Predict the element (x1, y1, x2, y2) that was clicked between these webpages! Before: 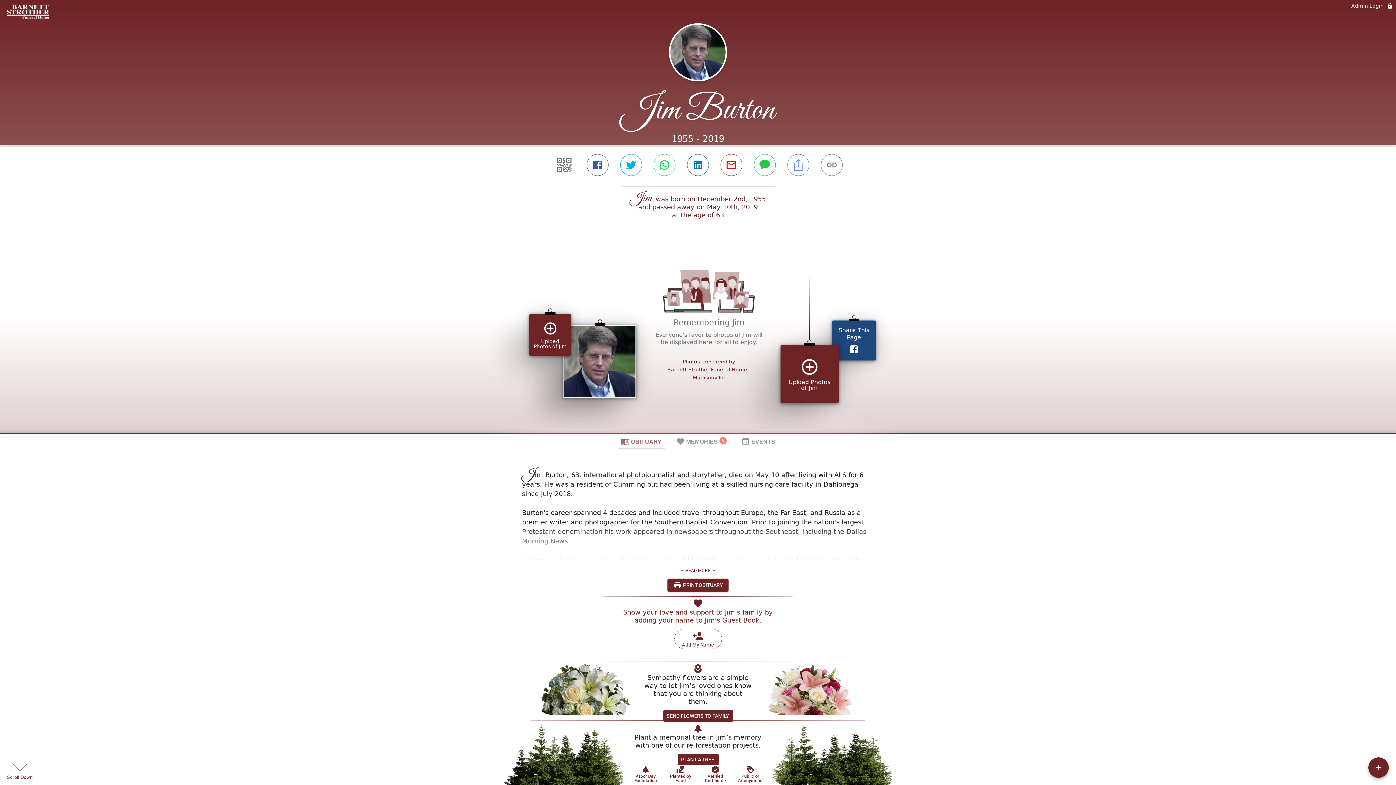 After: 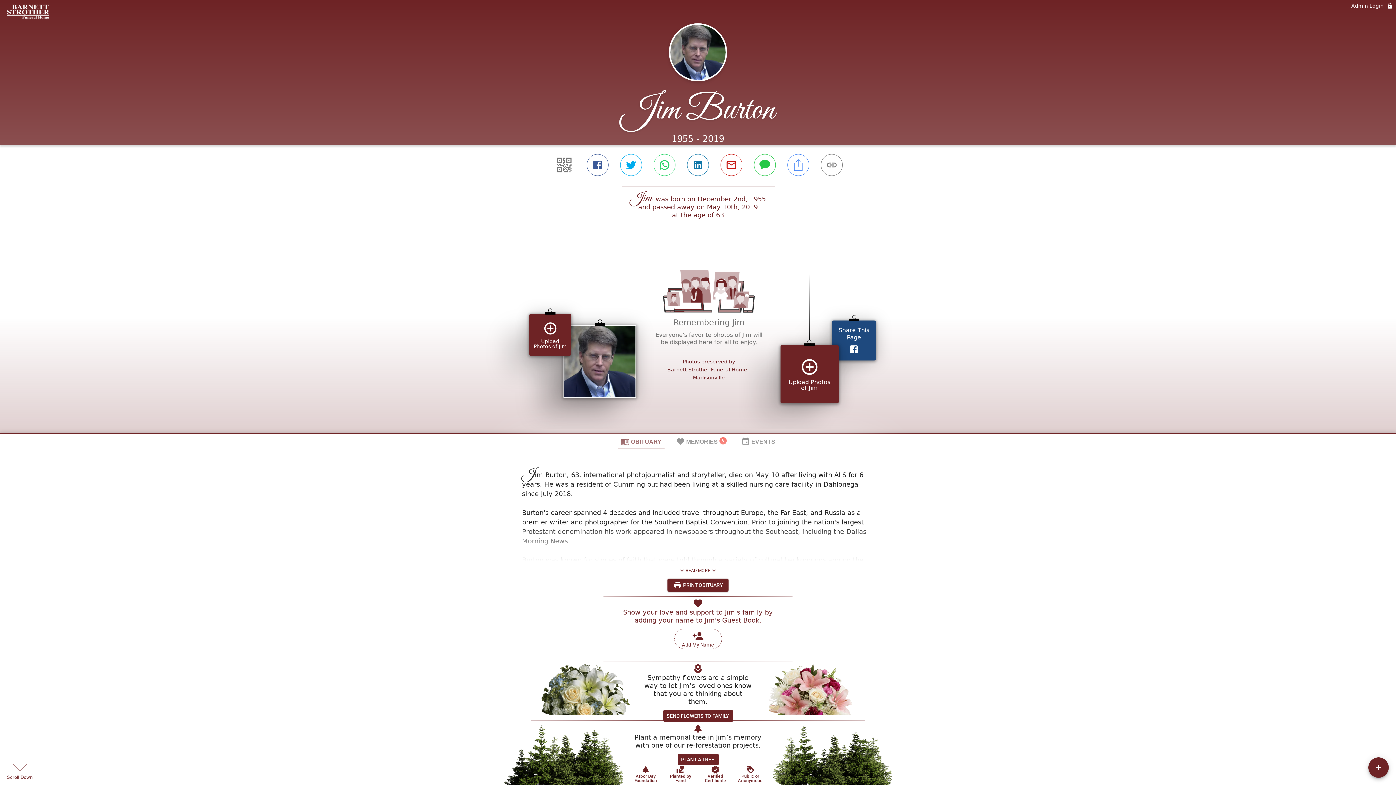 Action: label: Planted by Hand bbox: (674, 596, 698, 613)